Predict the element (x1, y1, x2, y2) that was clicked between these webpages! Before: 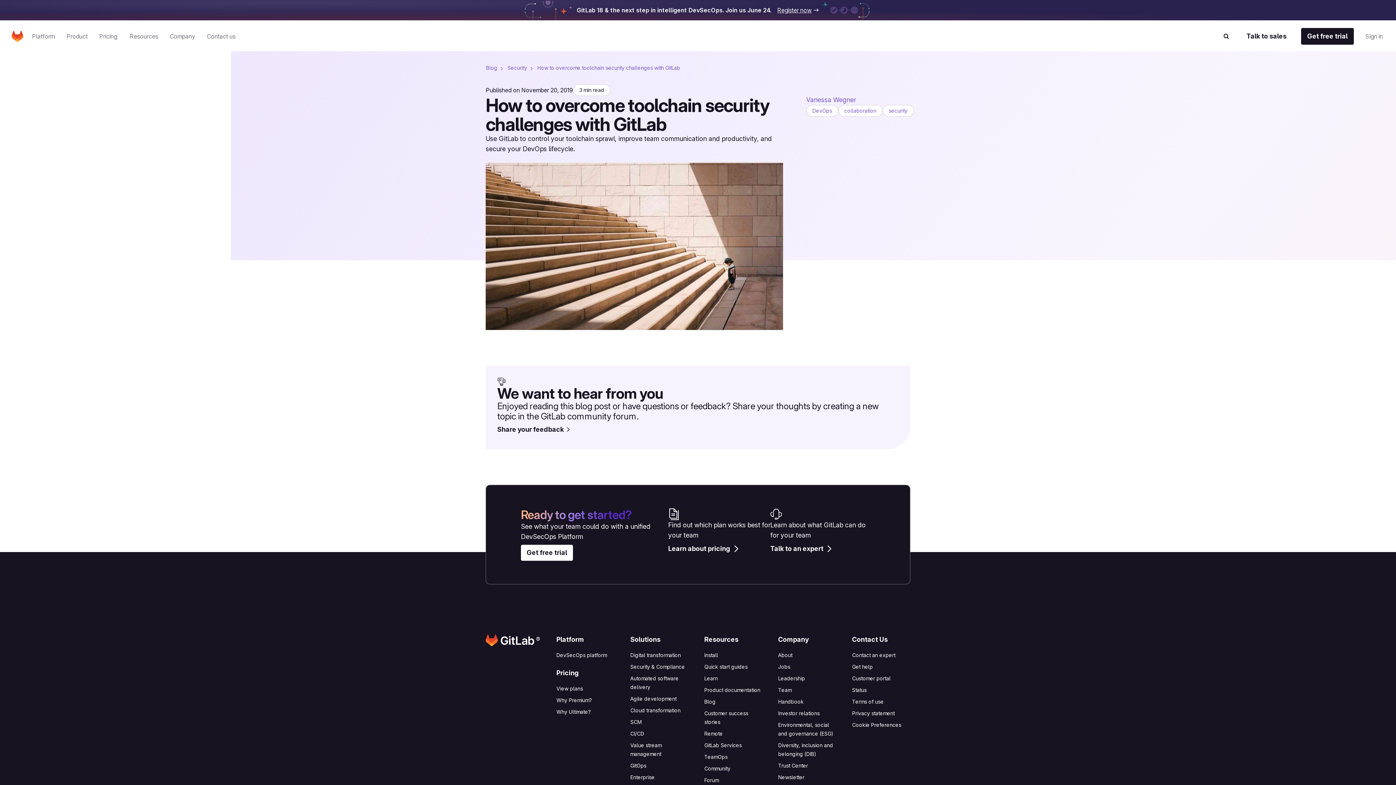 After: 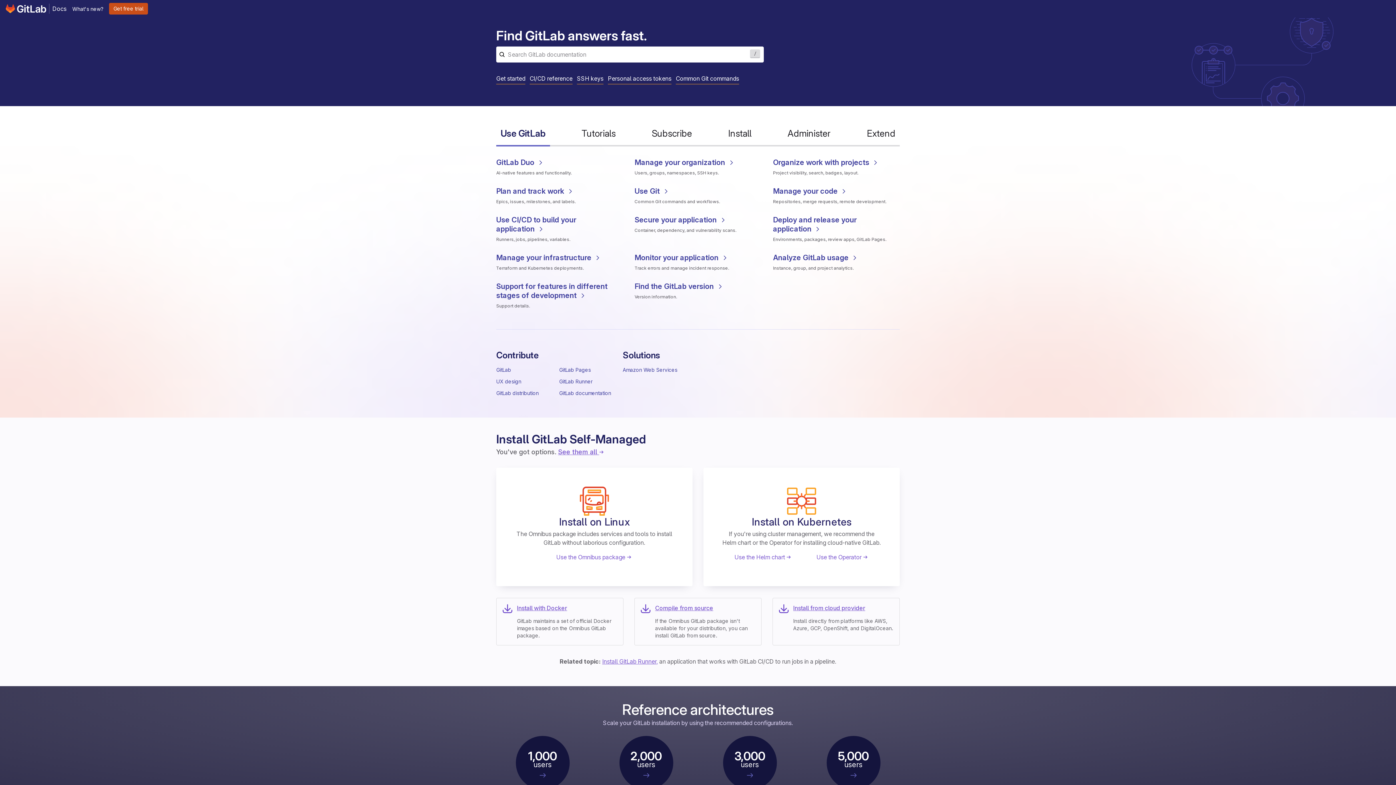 Action: label: Product documentation bbox: (704, 687, 760, 693)